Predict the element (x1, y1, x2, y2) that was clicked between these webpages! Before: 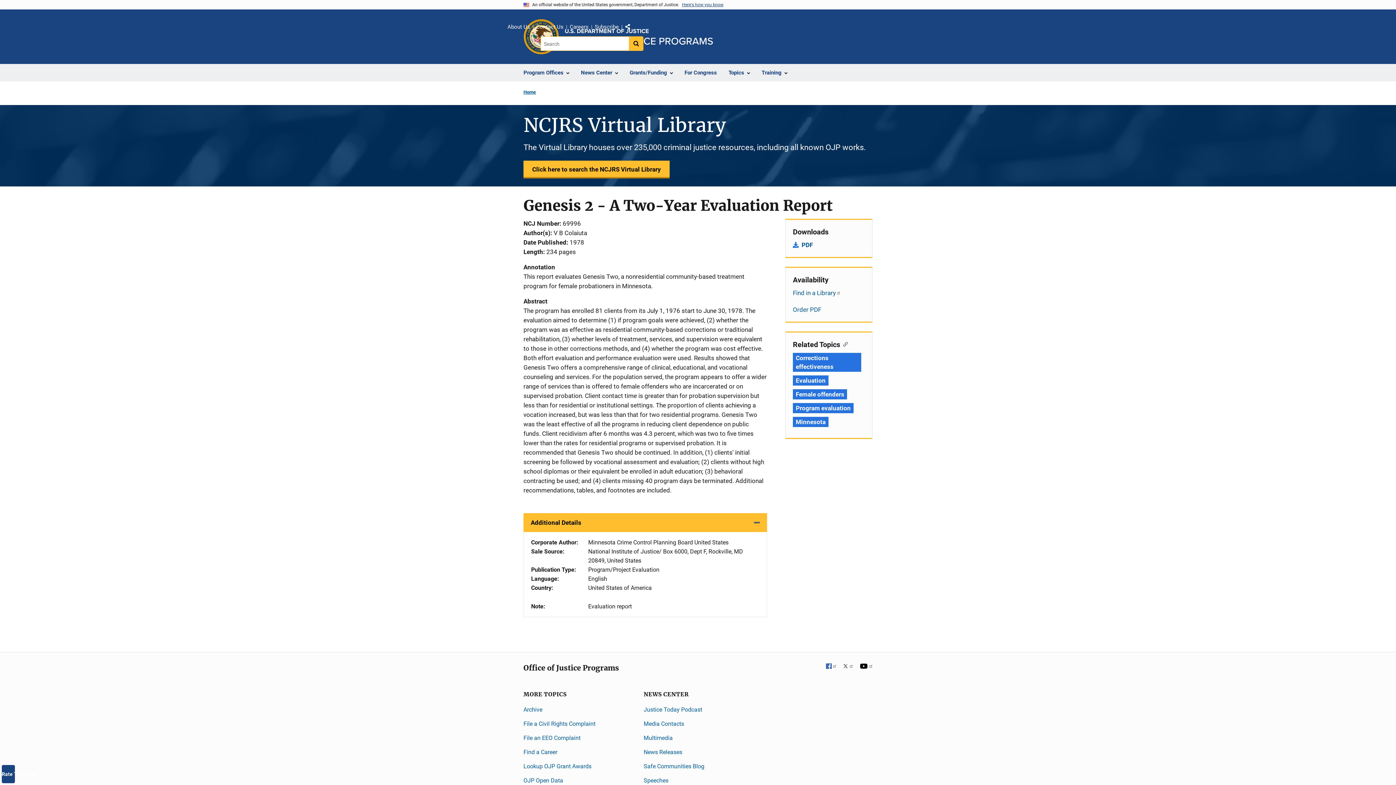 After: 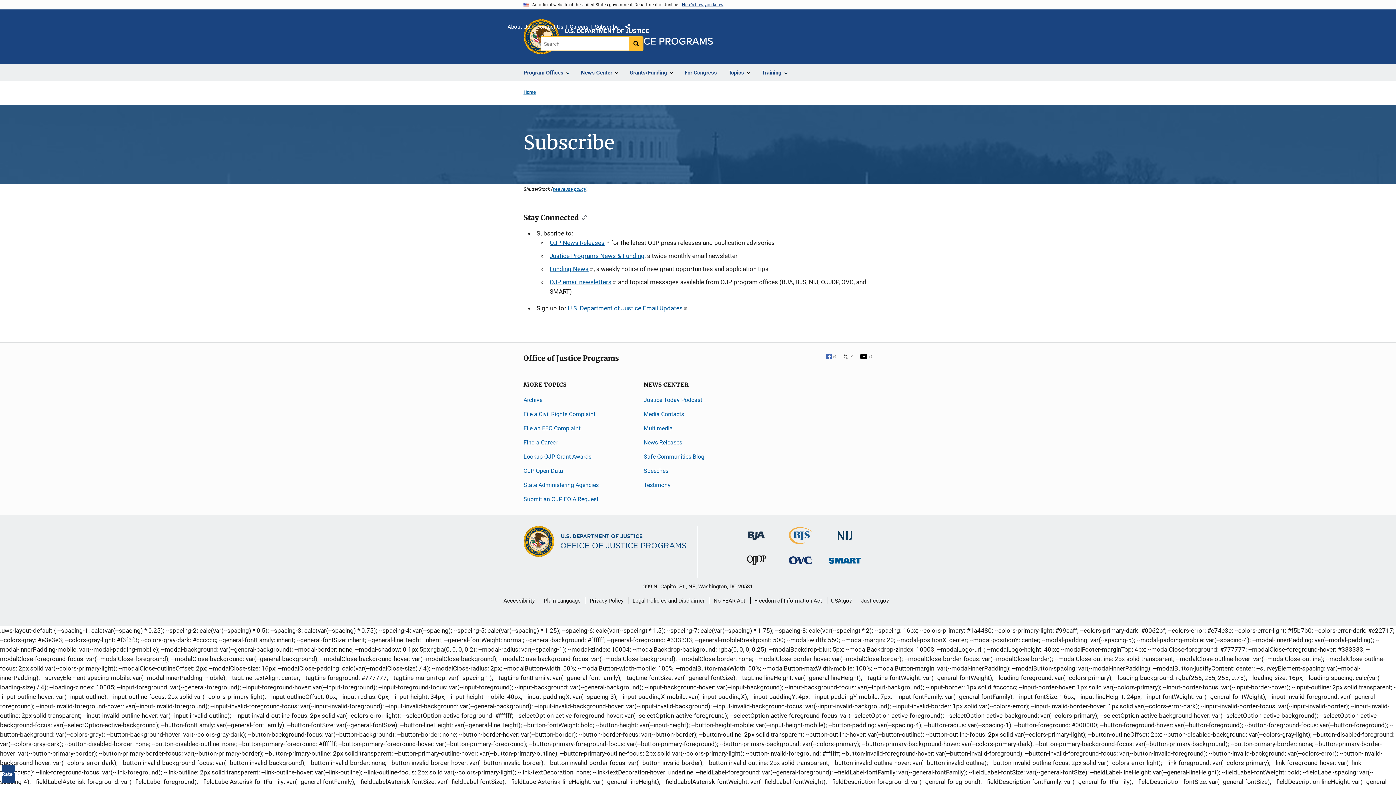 Action: bbox: (594, 22, 618, 32) label: Subscribe